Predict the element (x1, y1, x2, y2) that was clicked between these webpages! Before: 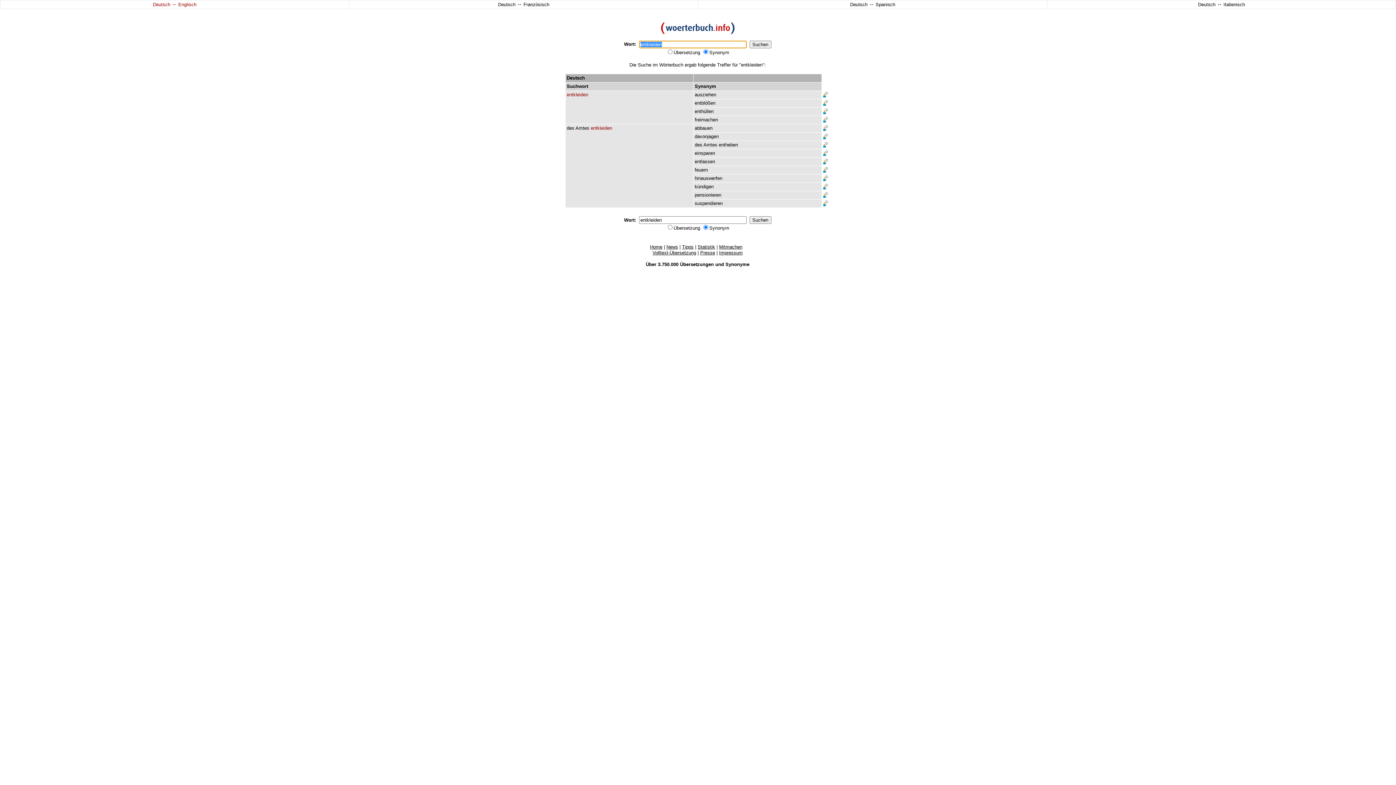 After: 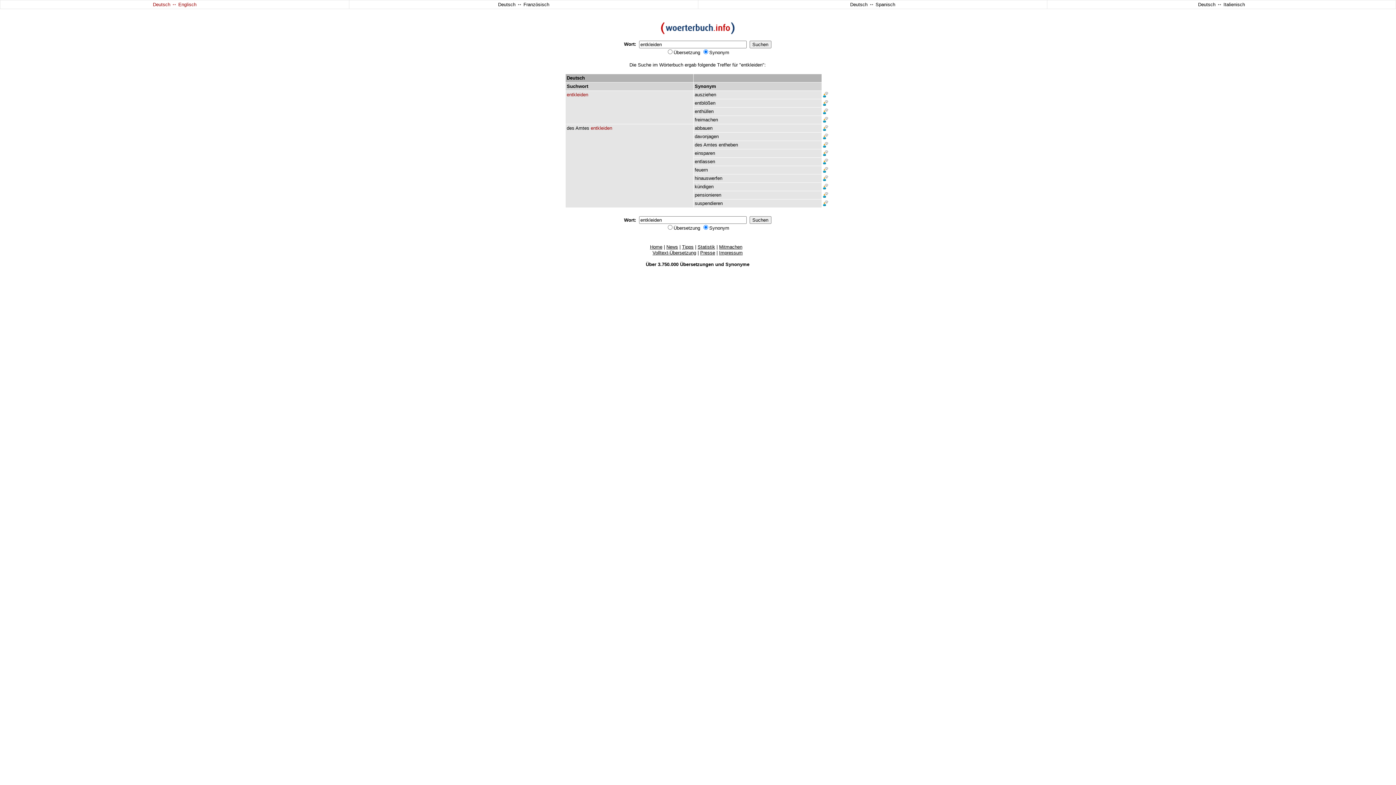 Action: bbox: (823, 185, 828, 190)